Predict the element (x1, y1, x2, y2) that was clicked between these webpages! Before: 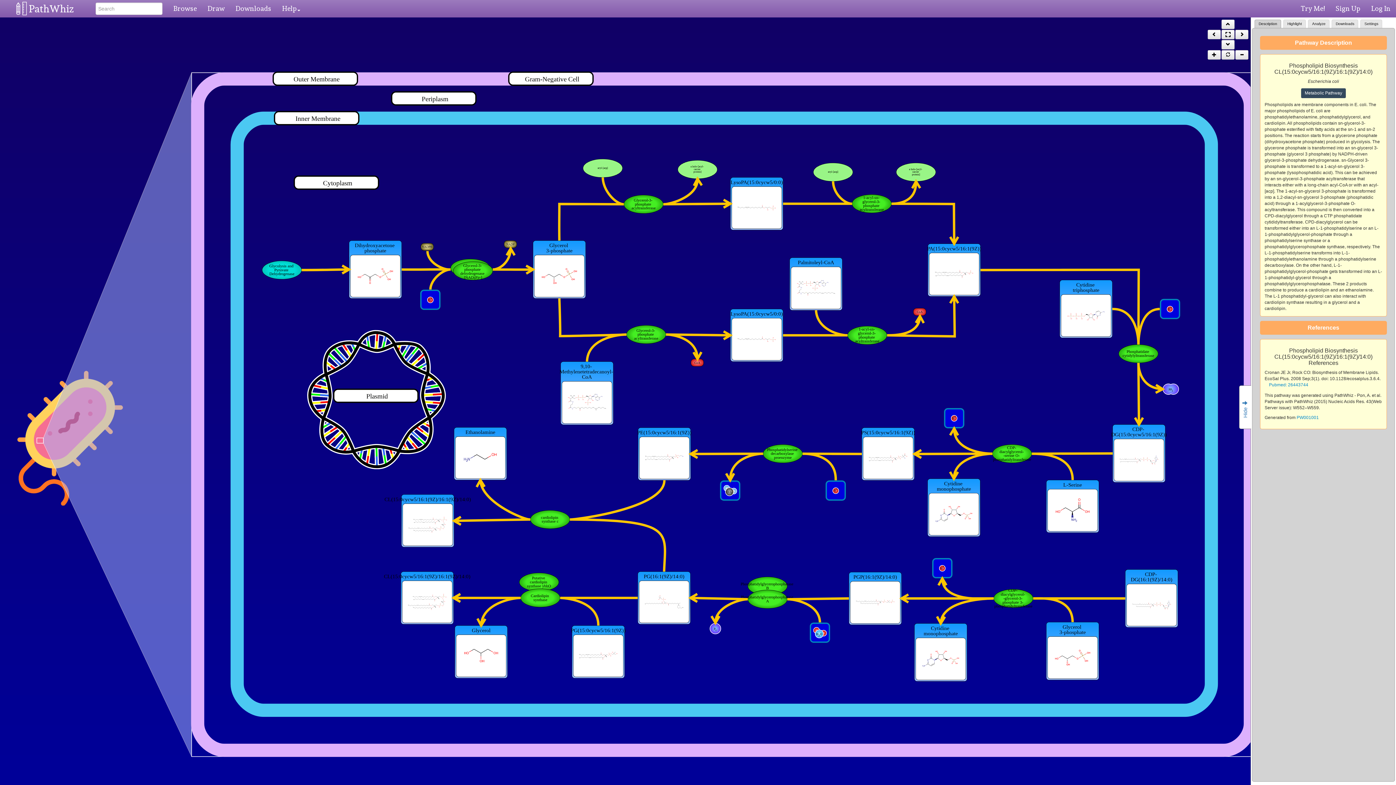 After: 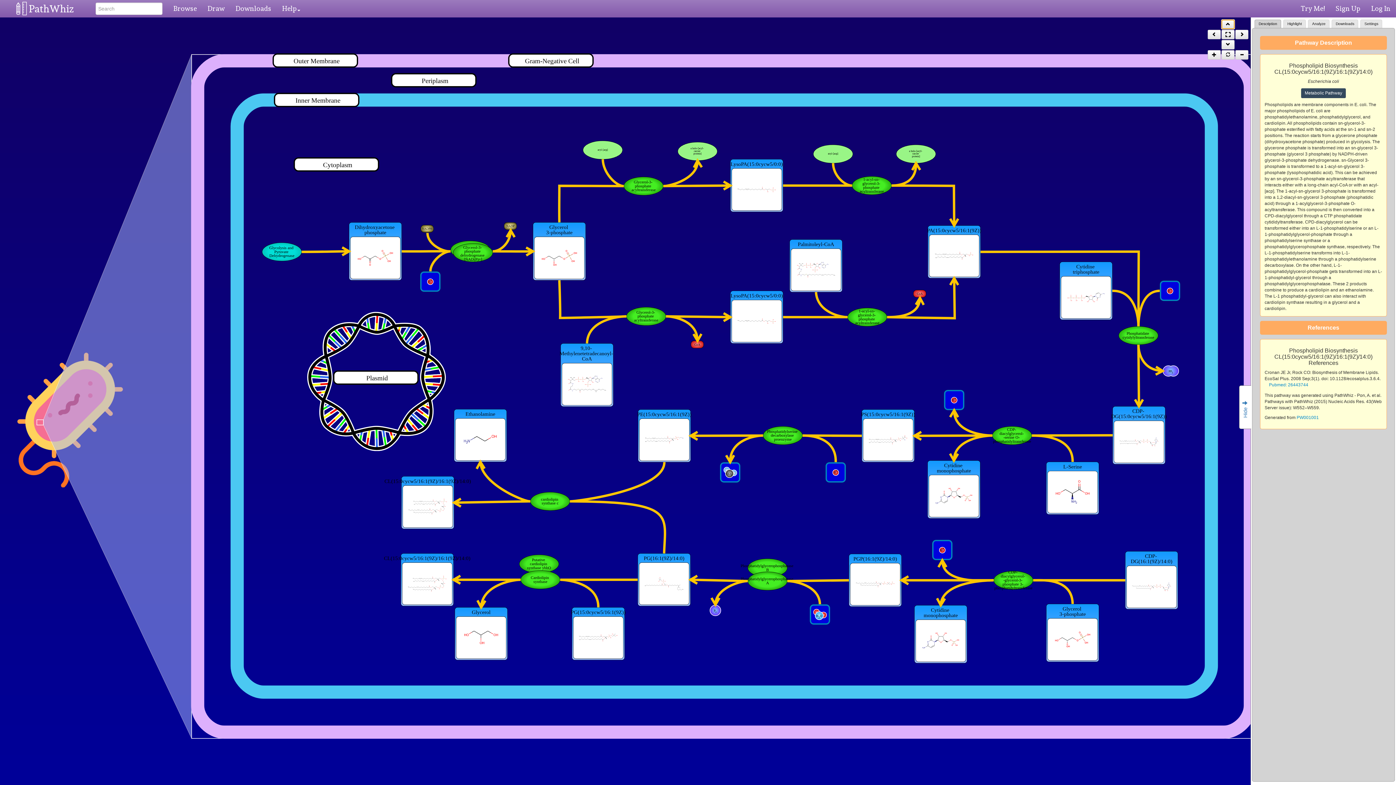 Action: bbox: (1221, 19, 1234, 29)